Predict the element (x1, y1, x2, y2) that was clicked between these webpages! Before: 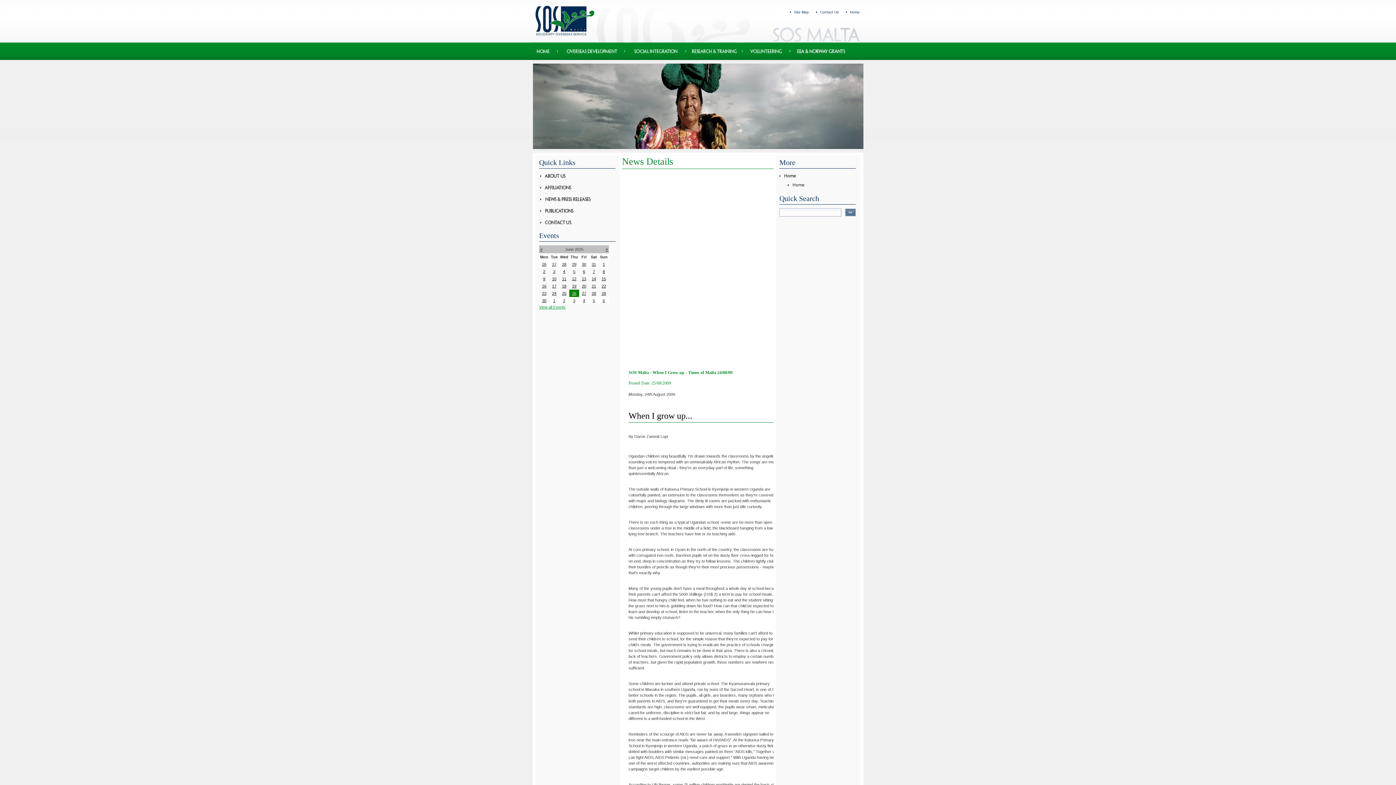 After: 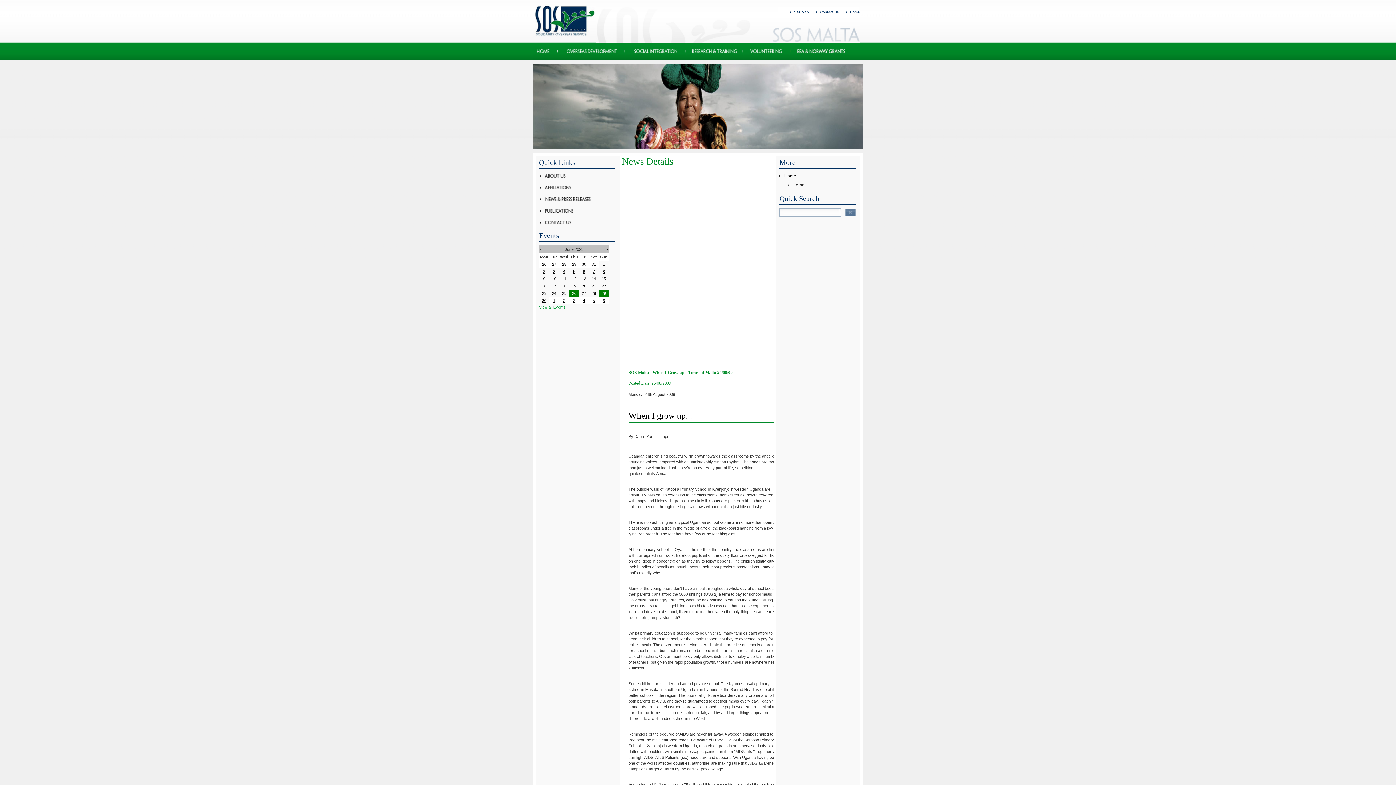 Action: label: 29 bbox: (601, 291, 606, 295)